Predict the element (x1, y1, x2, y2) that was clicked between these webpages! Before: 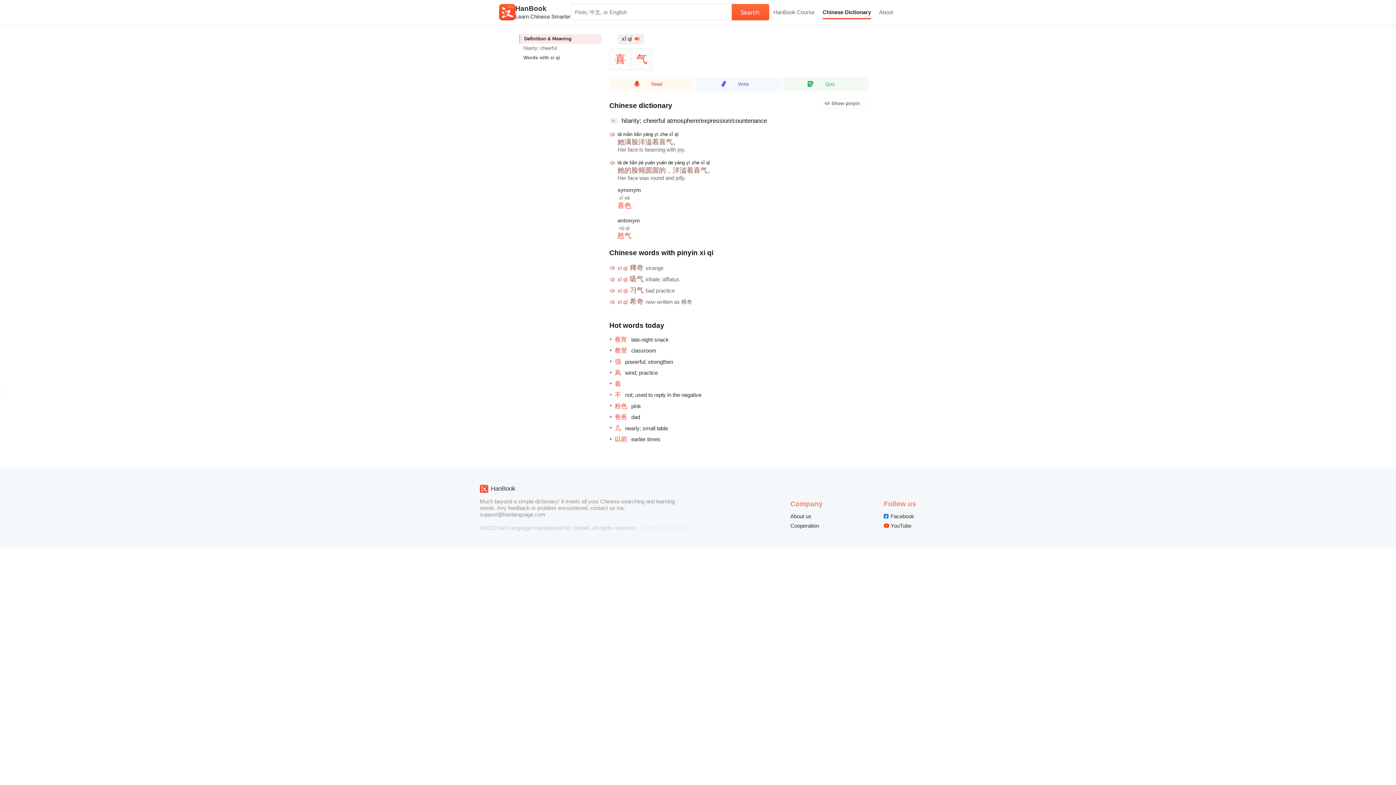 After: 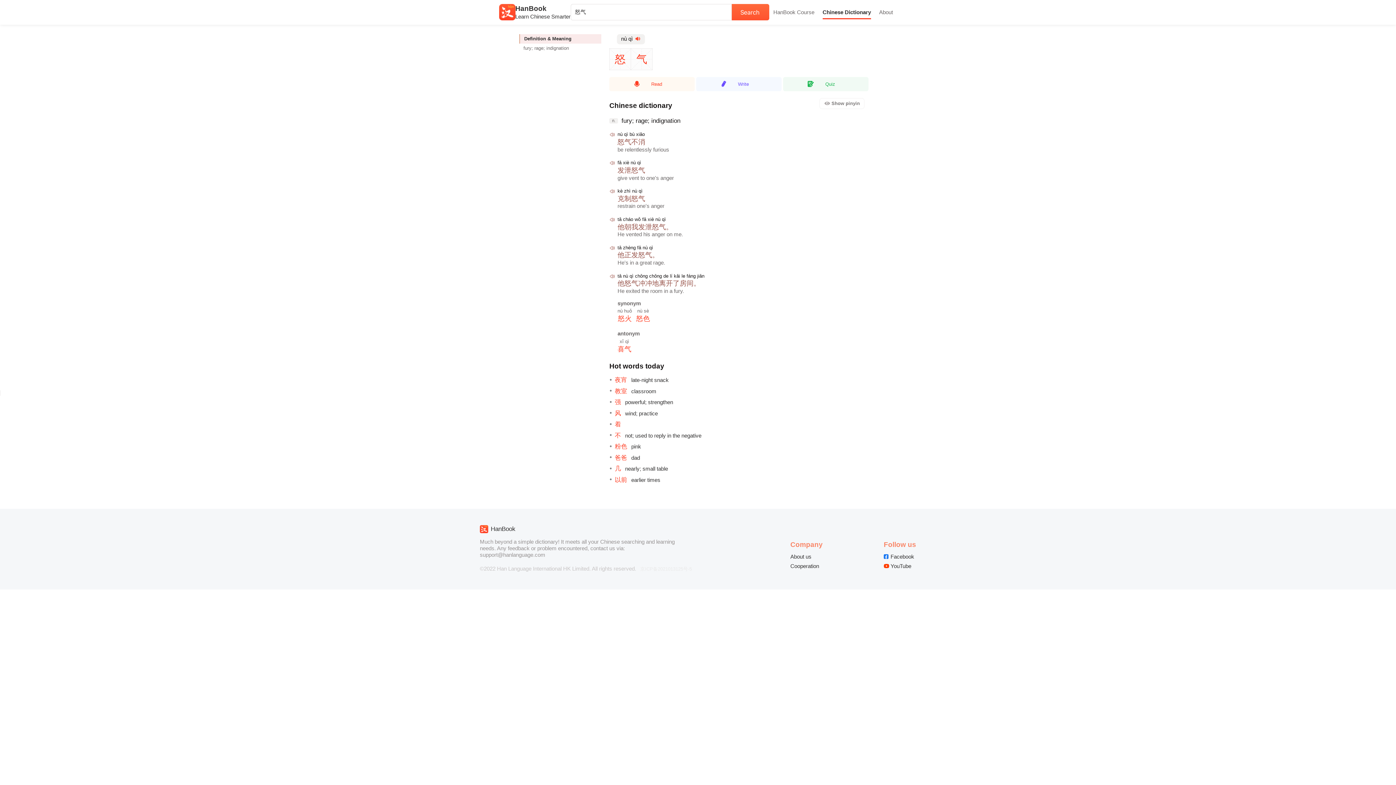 Action: bbox: (617, 225, 631, 239) label: nù qì
怒气